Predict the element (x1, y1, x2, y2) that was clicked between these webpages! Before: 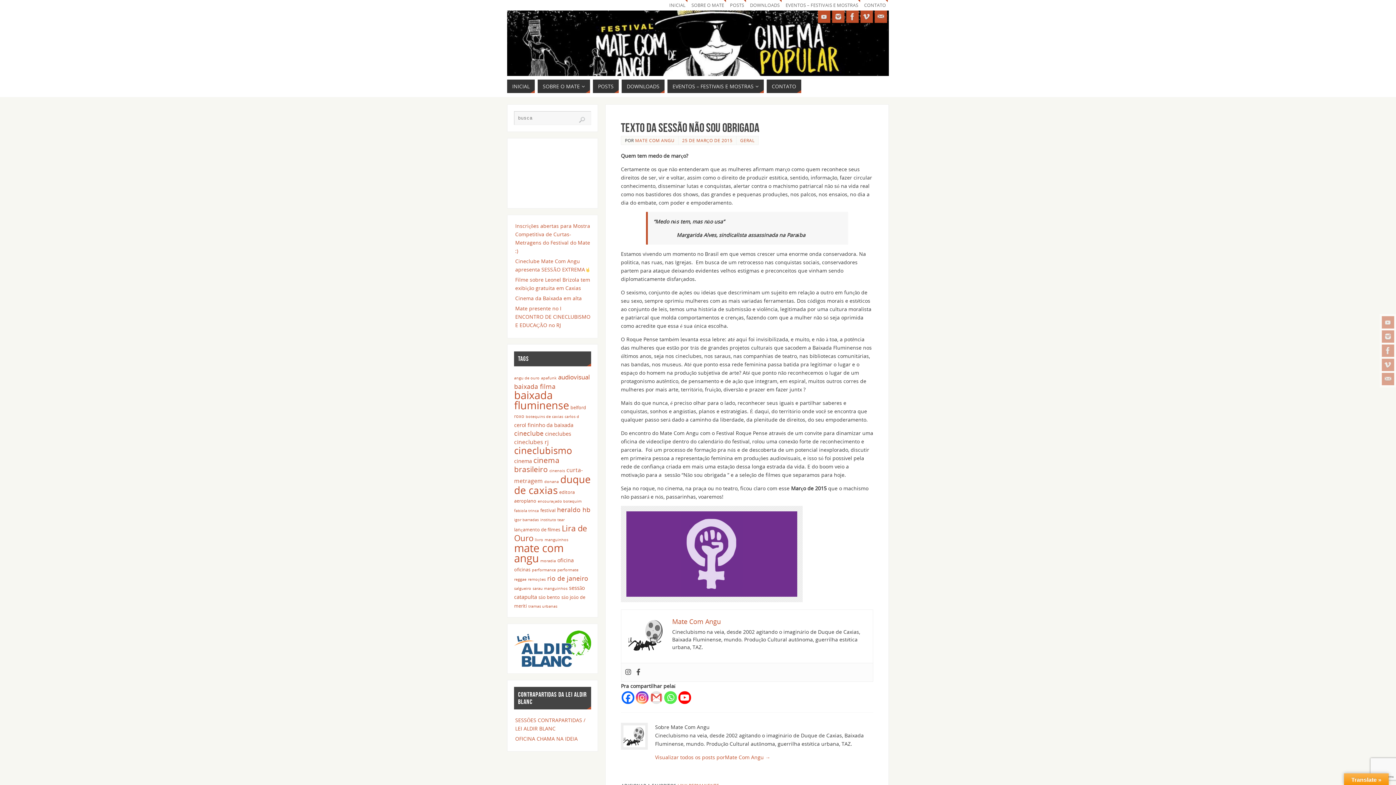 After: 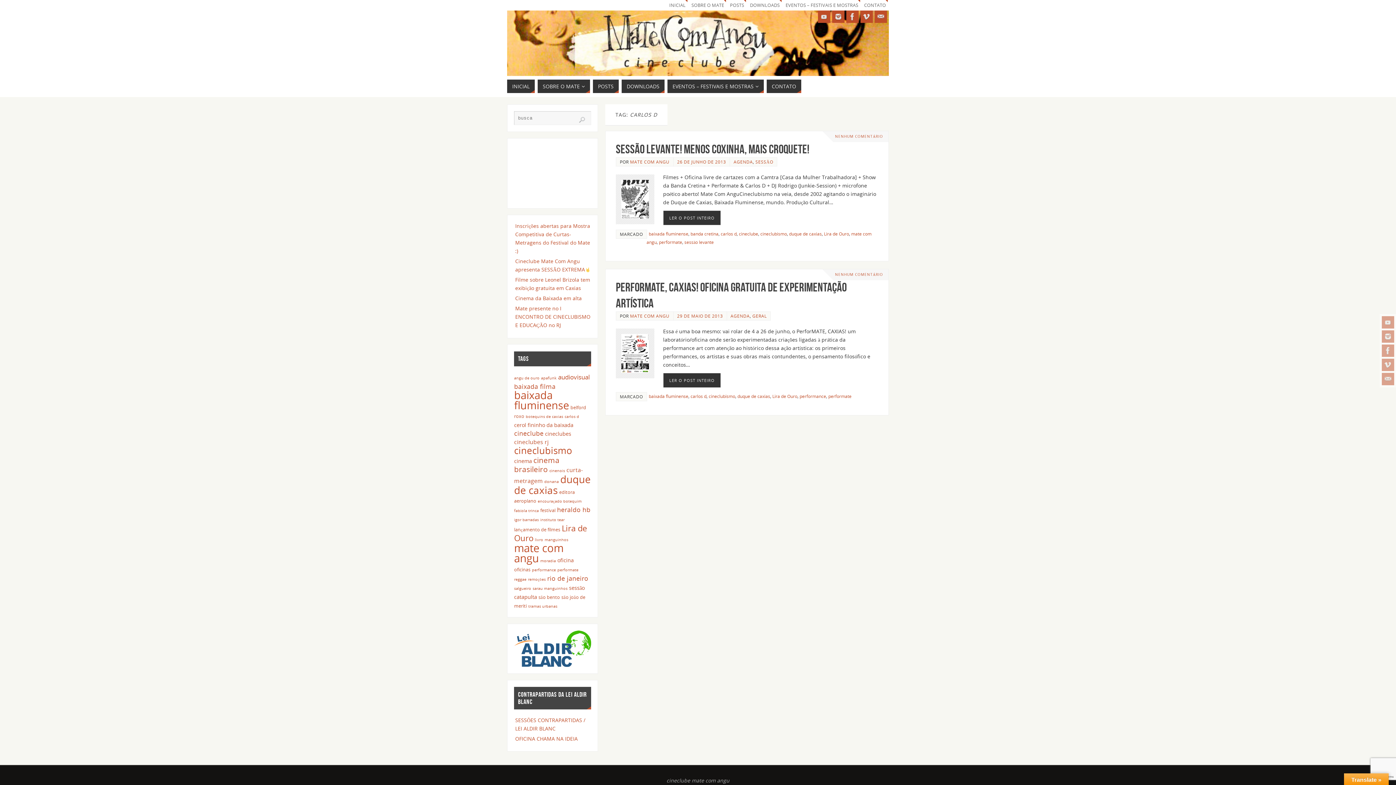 Action: label: carlos d (2 itens) bbox: (564, 414, 579, 419)